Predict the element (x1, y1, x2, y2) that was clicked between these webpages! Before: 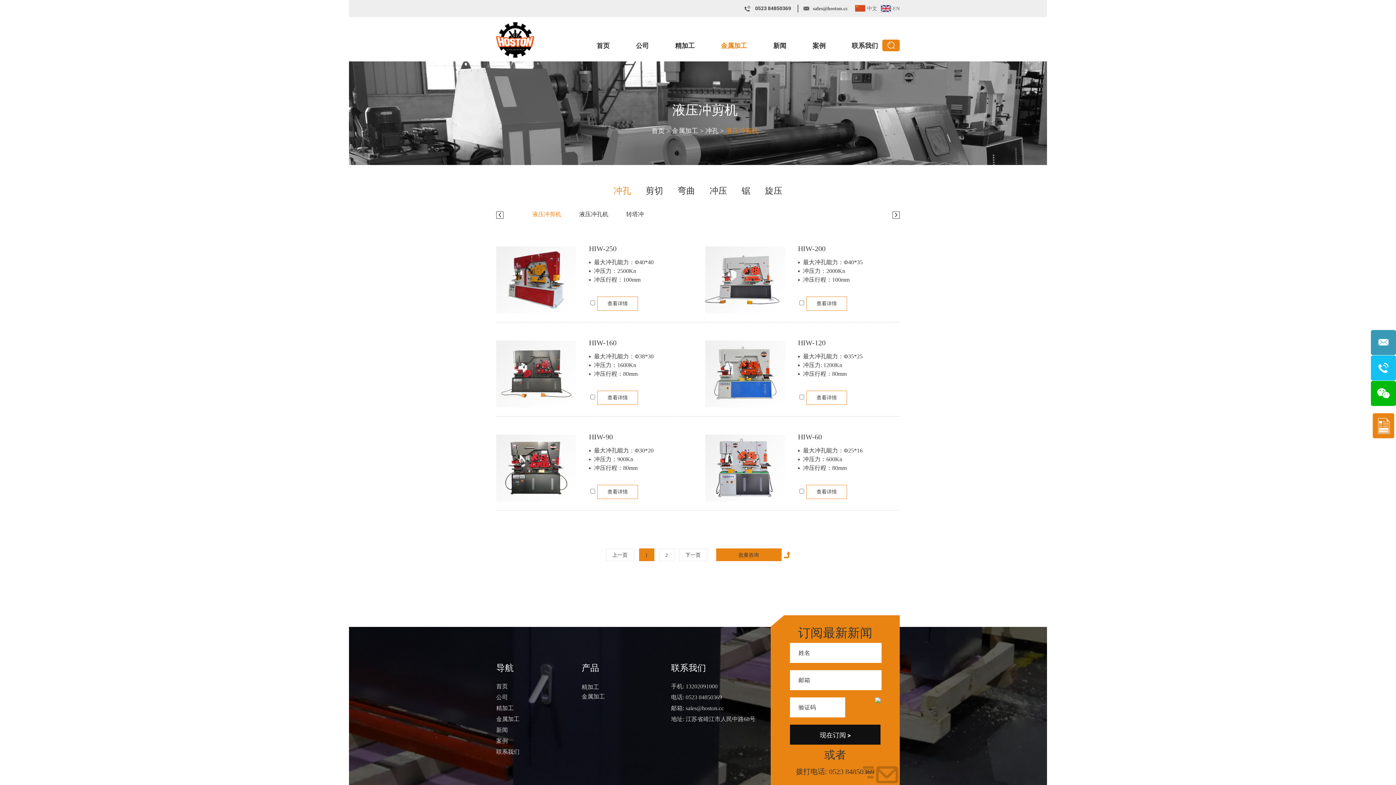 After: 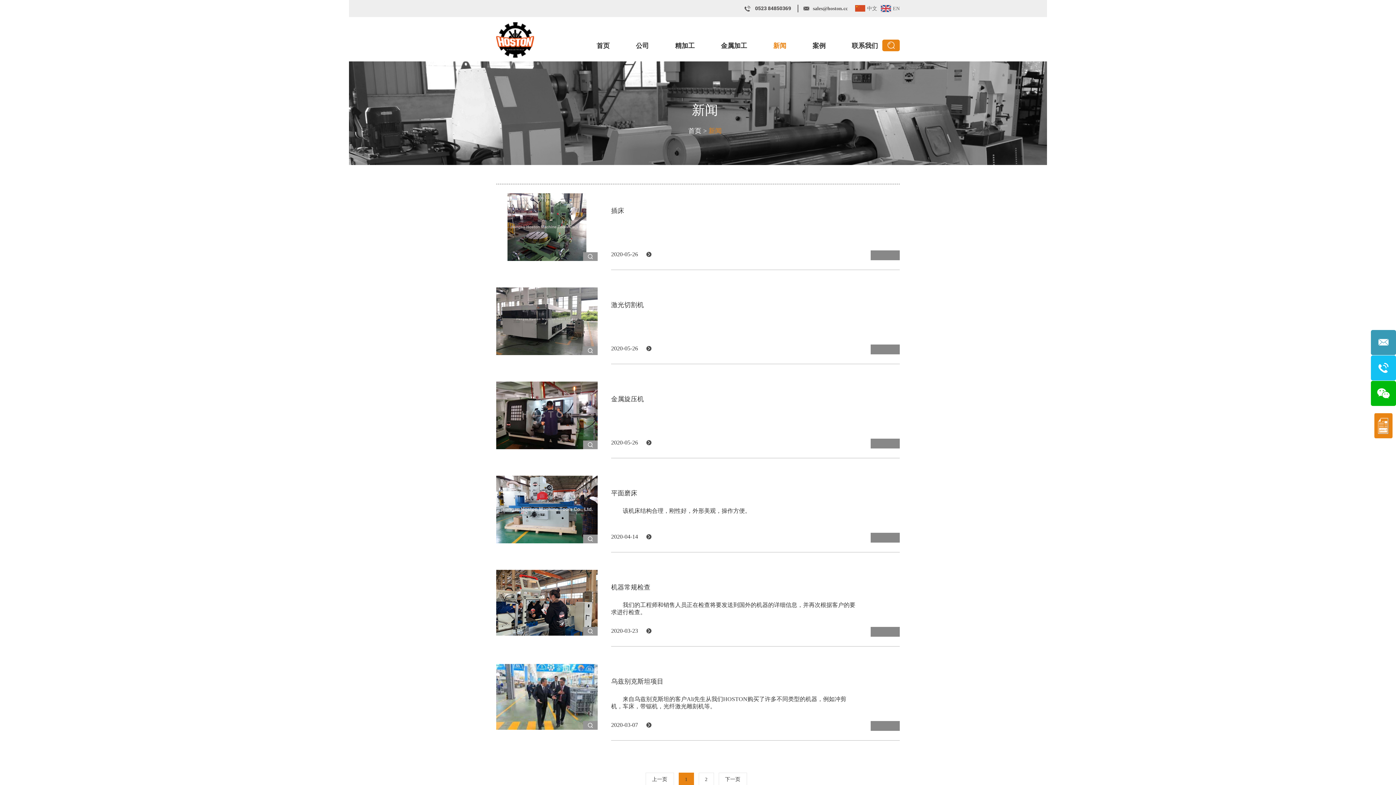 Action: label: 新闻 bbox: (773, 39, 786, 52)